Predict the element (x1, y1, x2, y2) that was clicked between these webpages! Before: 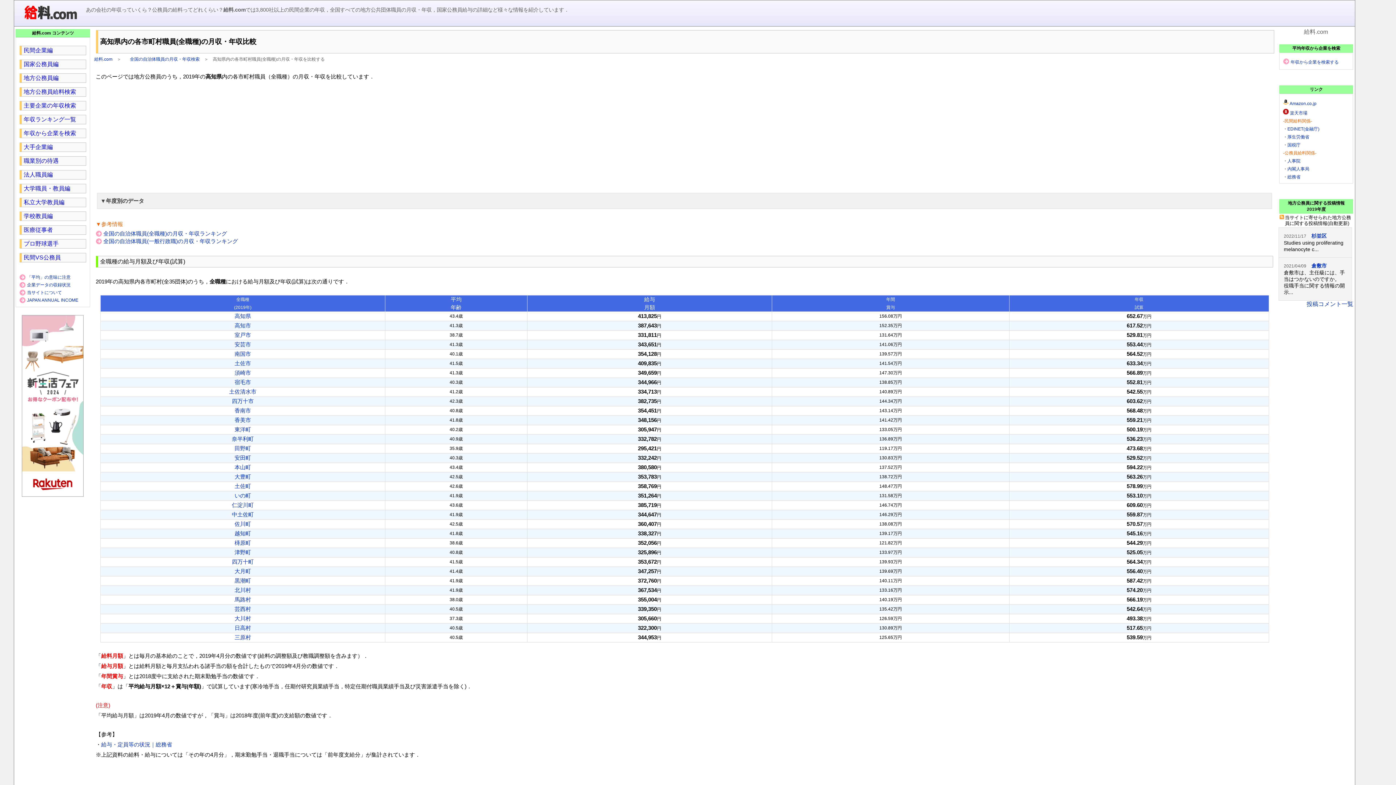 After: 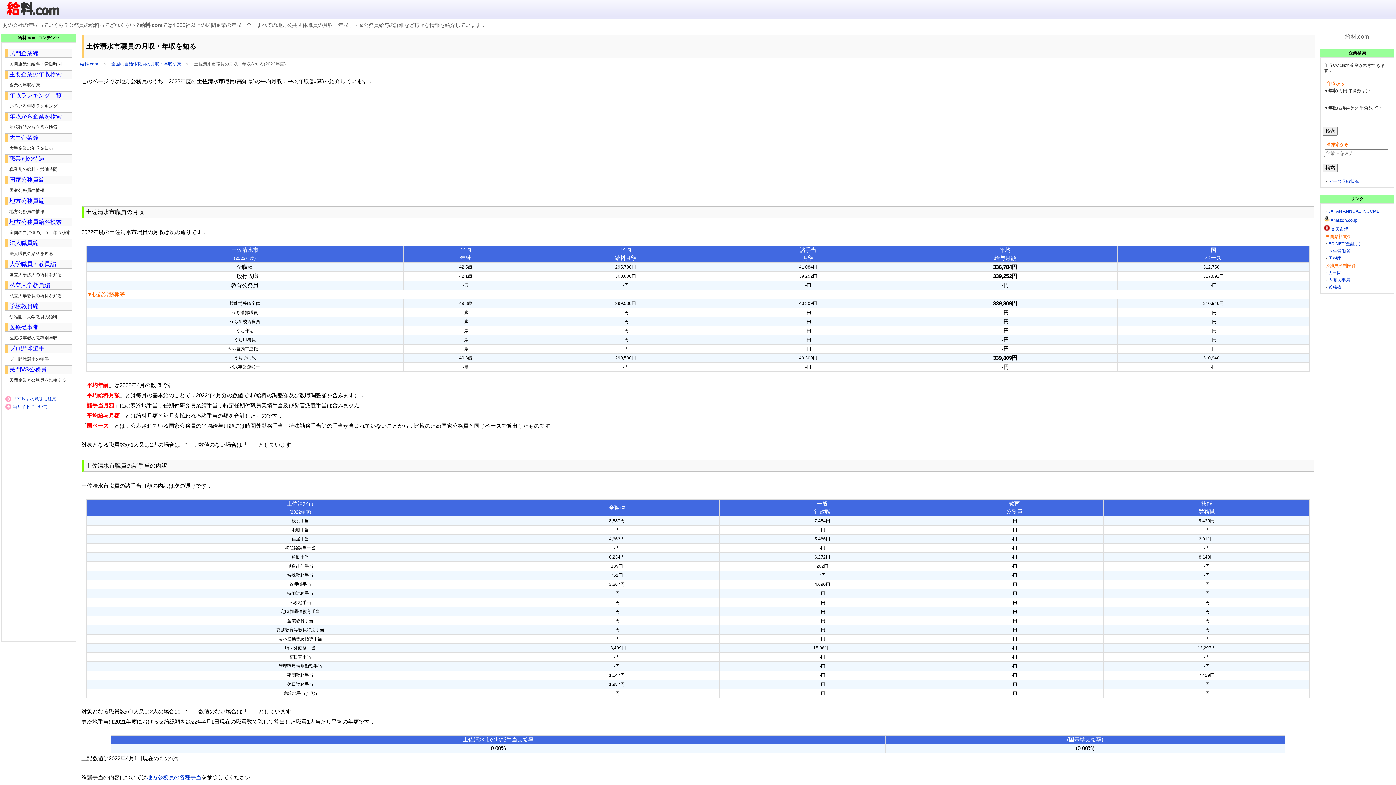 Action: bbox: (101, 388, 384, 396) label: 土佐清水市